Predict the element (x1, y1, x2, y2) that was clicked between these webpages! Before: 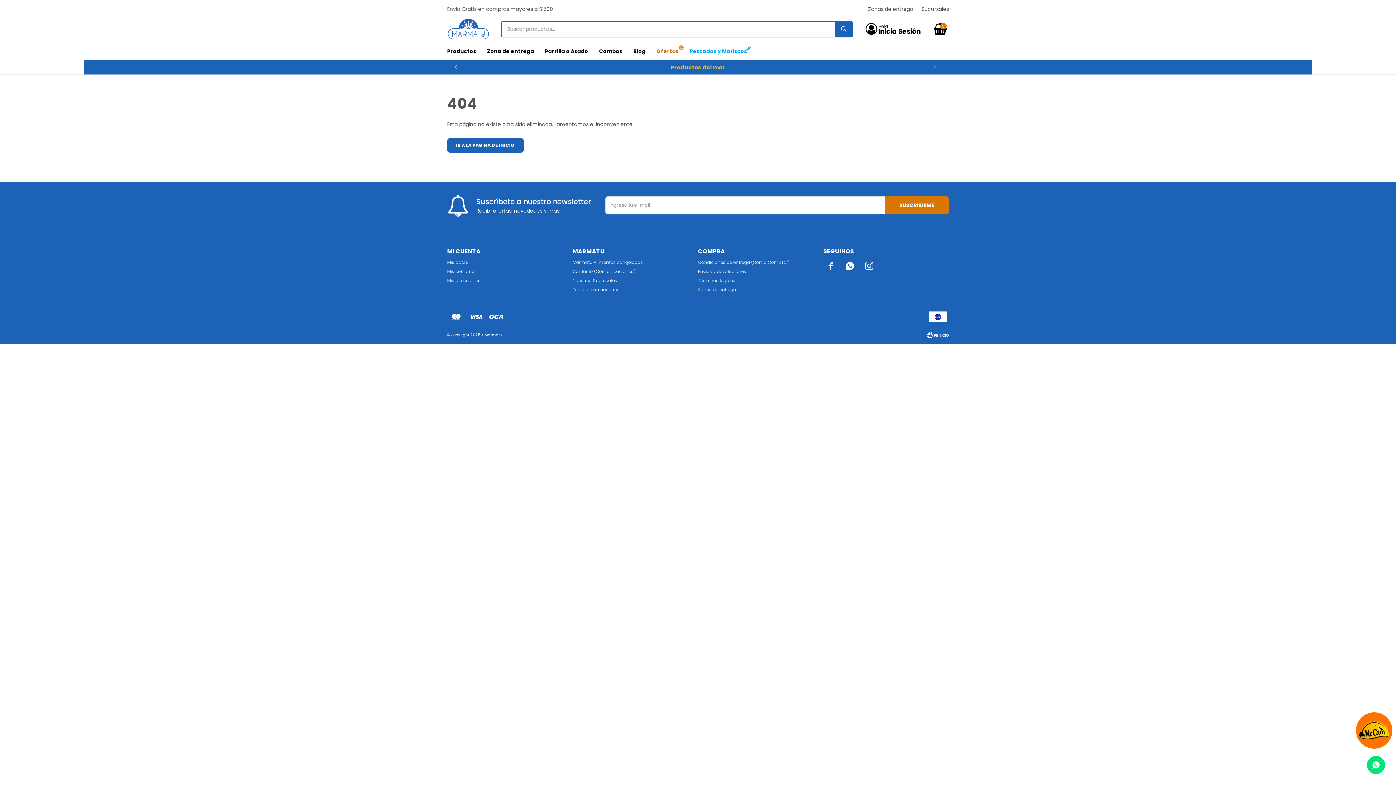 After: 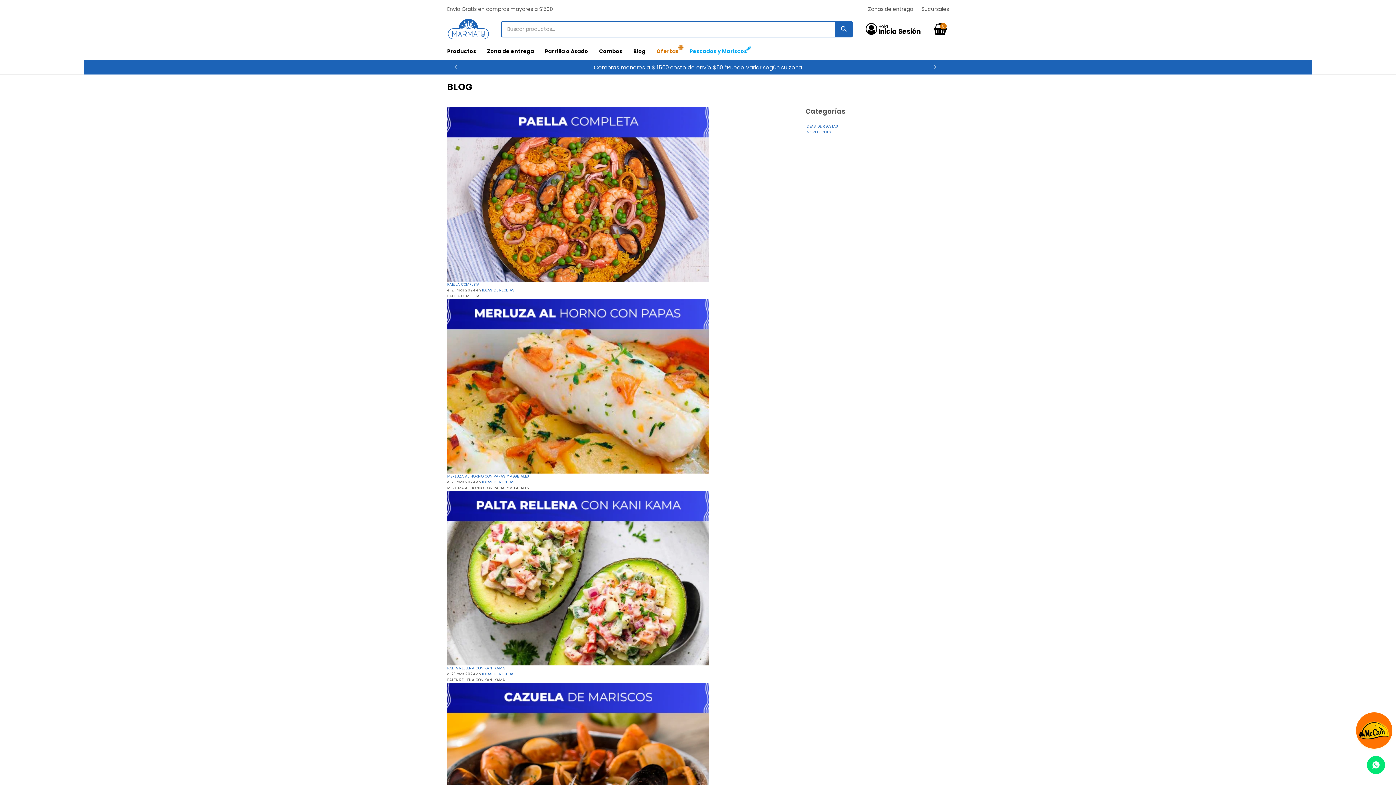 Action: label: Blog bbox: (633, 43, 645, 60)